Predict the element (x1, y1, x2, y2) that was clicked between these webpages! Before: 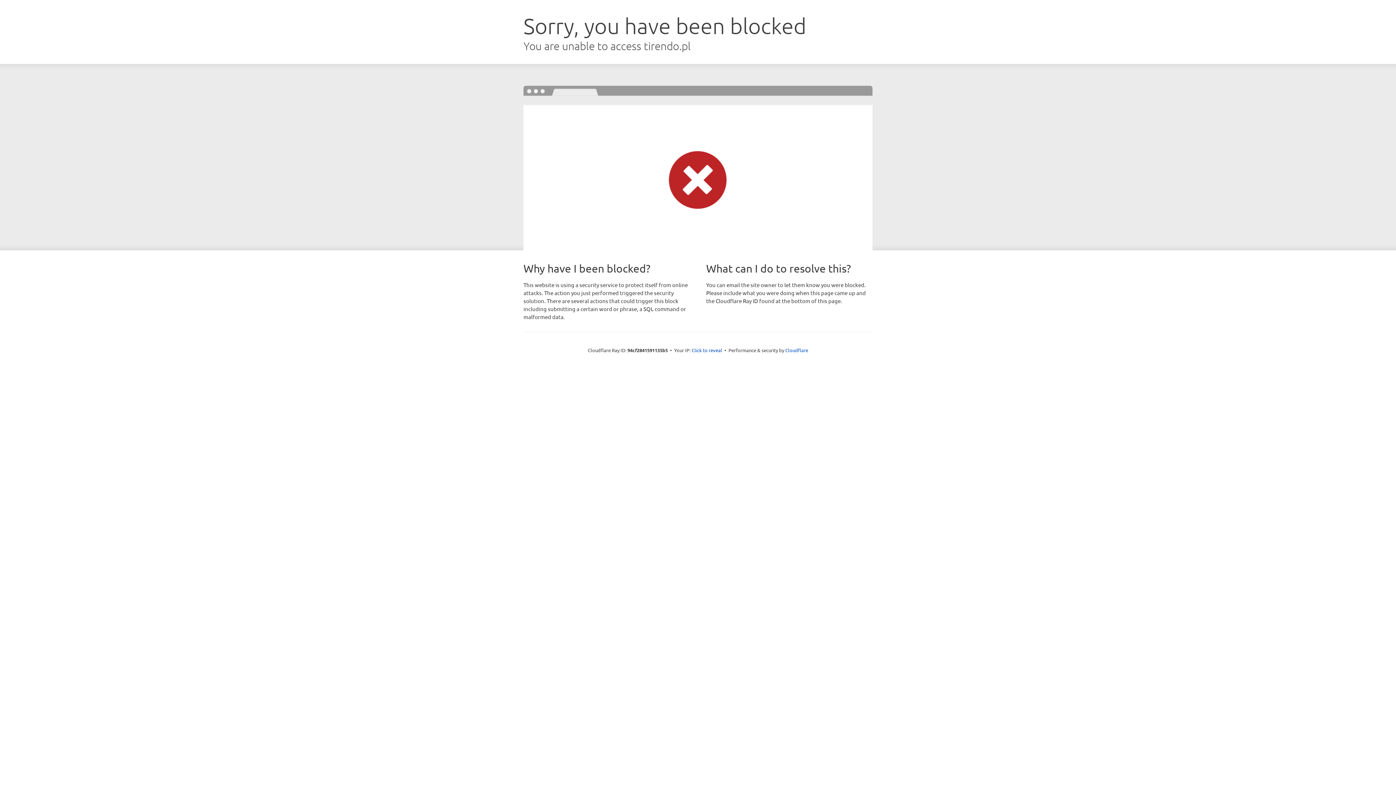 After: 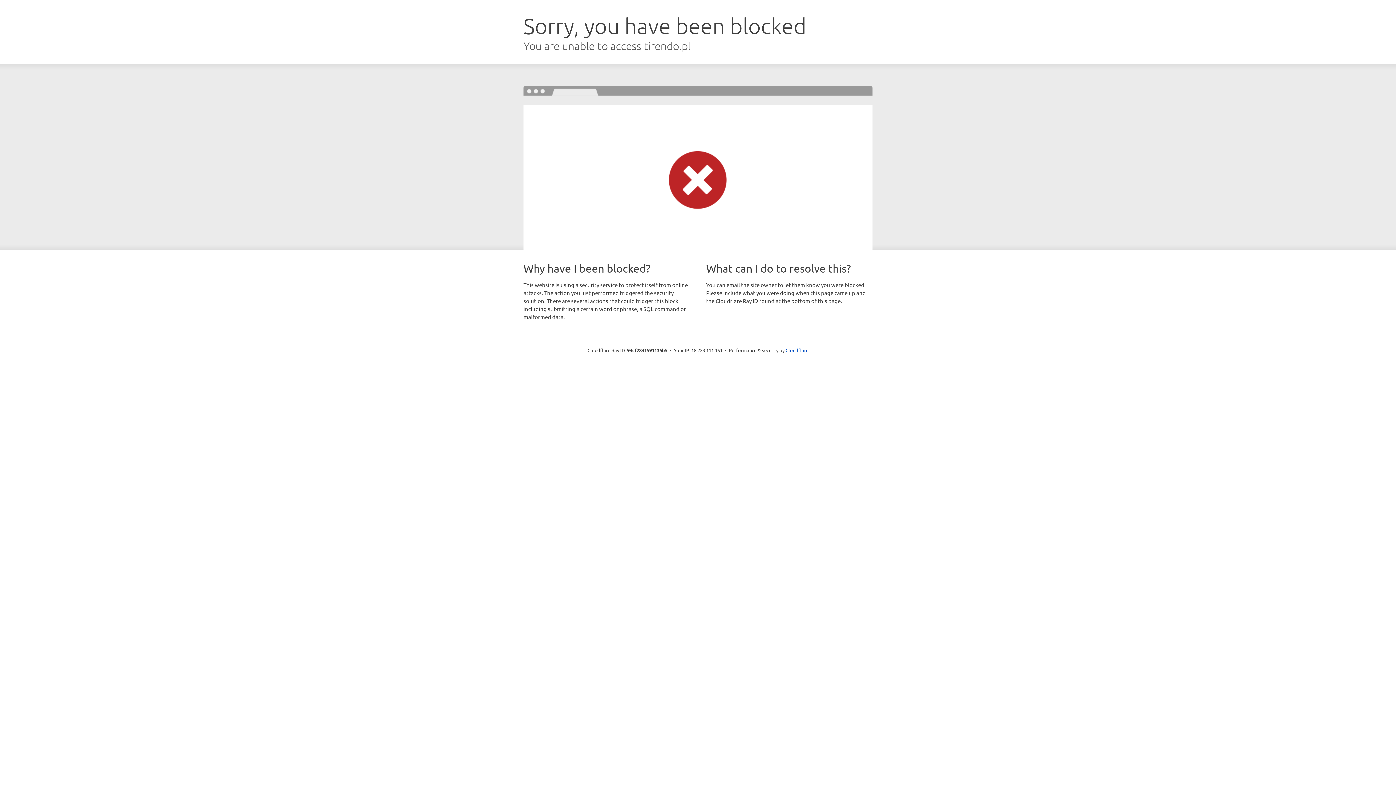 Action: label: Click to reveal bbox: (691, 346, 722, 353)